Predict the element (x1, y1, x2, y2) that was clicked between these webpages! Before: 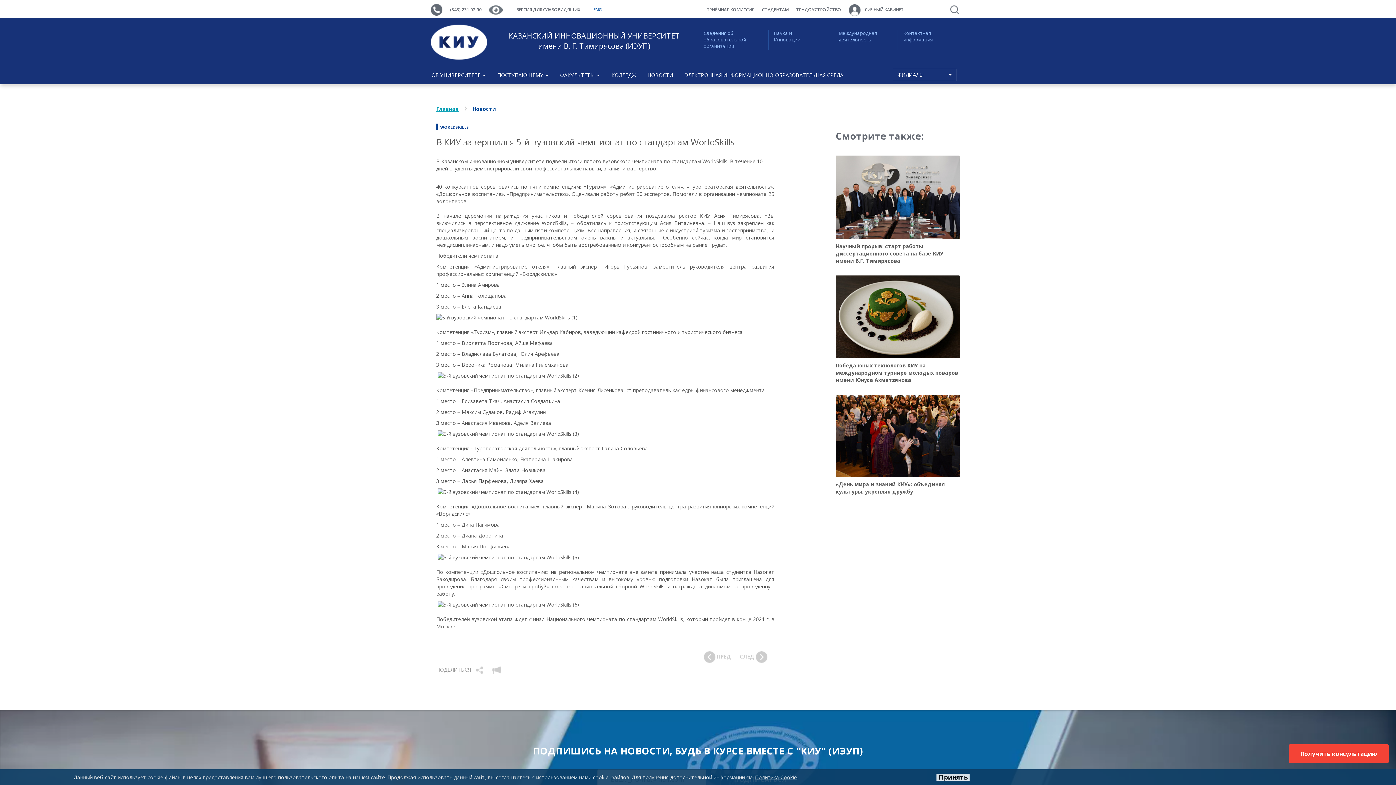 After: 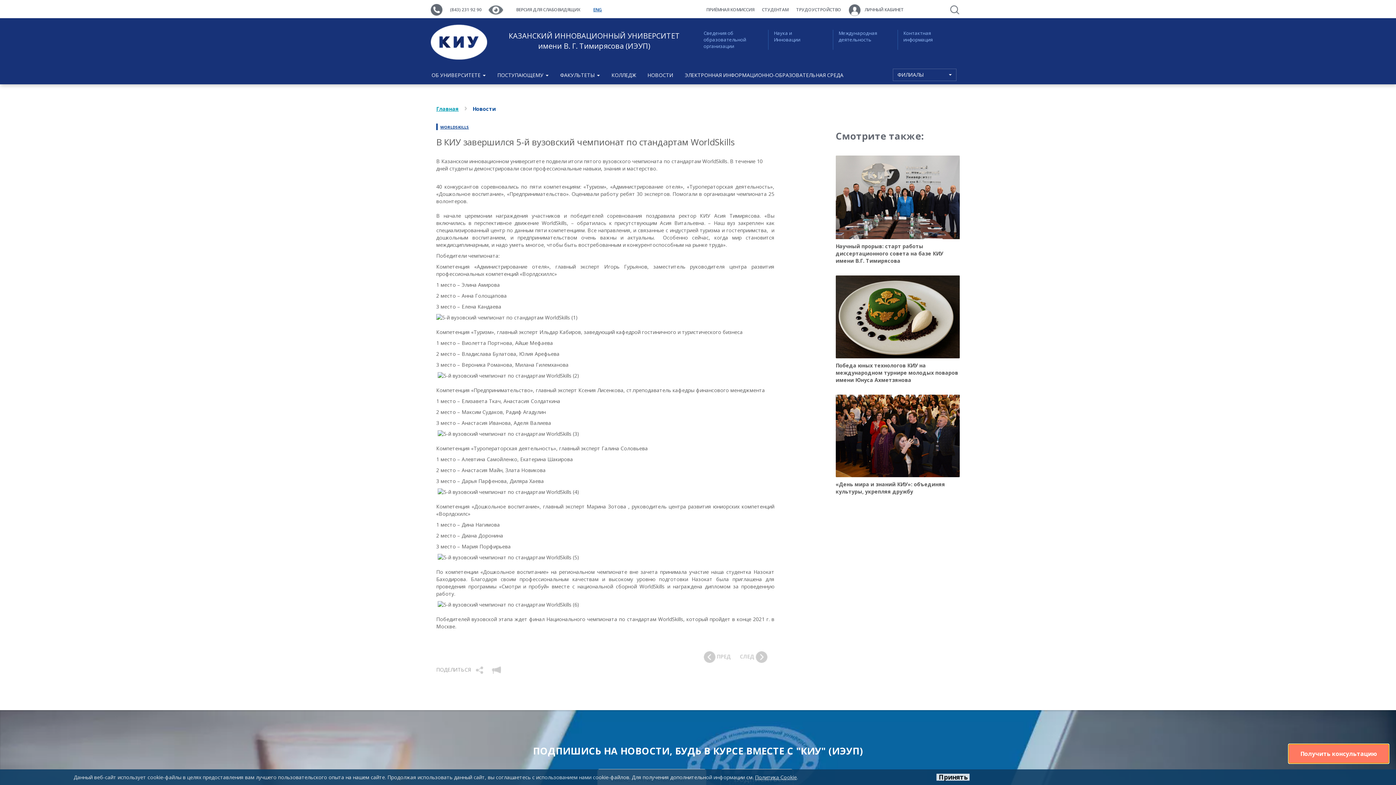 Action: label: Получить консультацию bbox: (1289, 744, 1389, 763)